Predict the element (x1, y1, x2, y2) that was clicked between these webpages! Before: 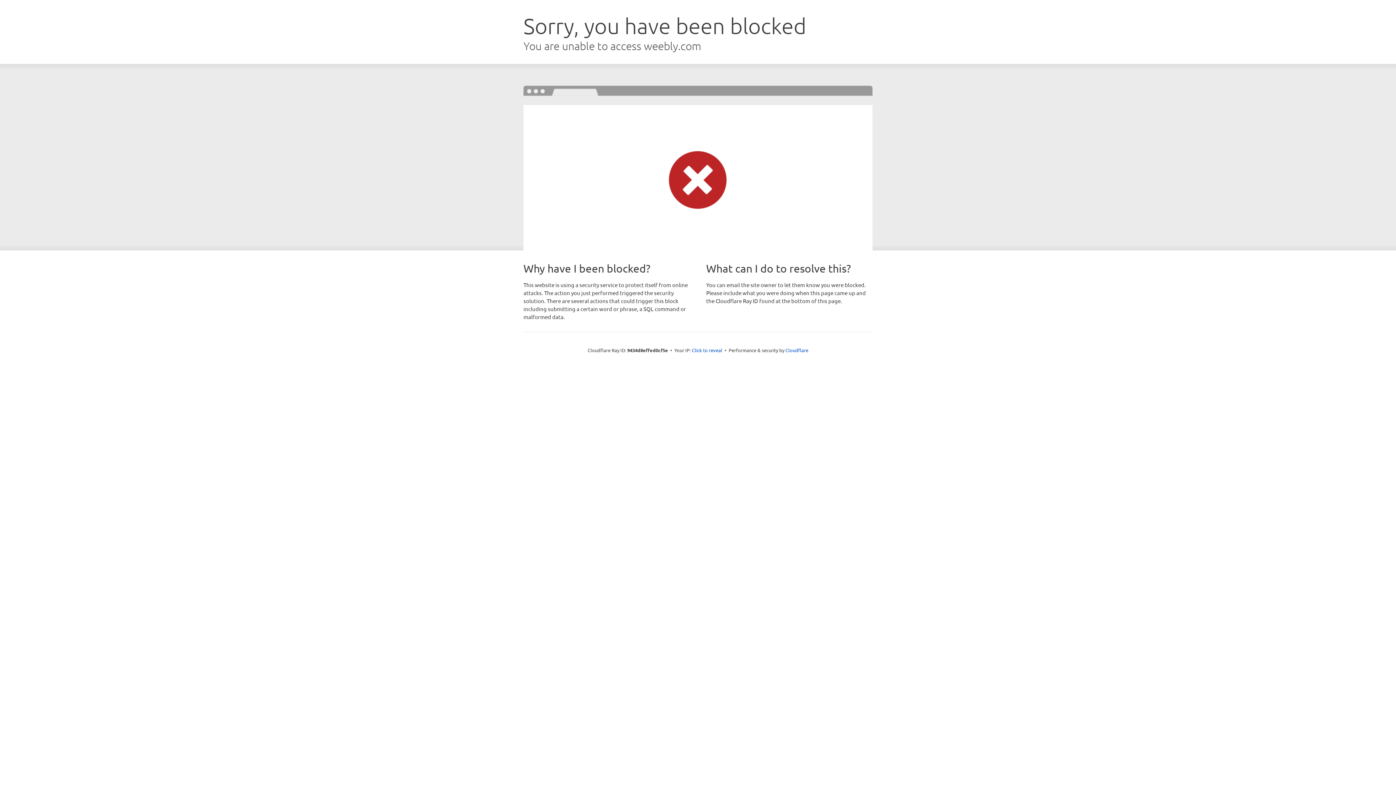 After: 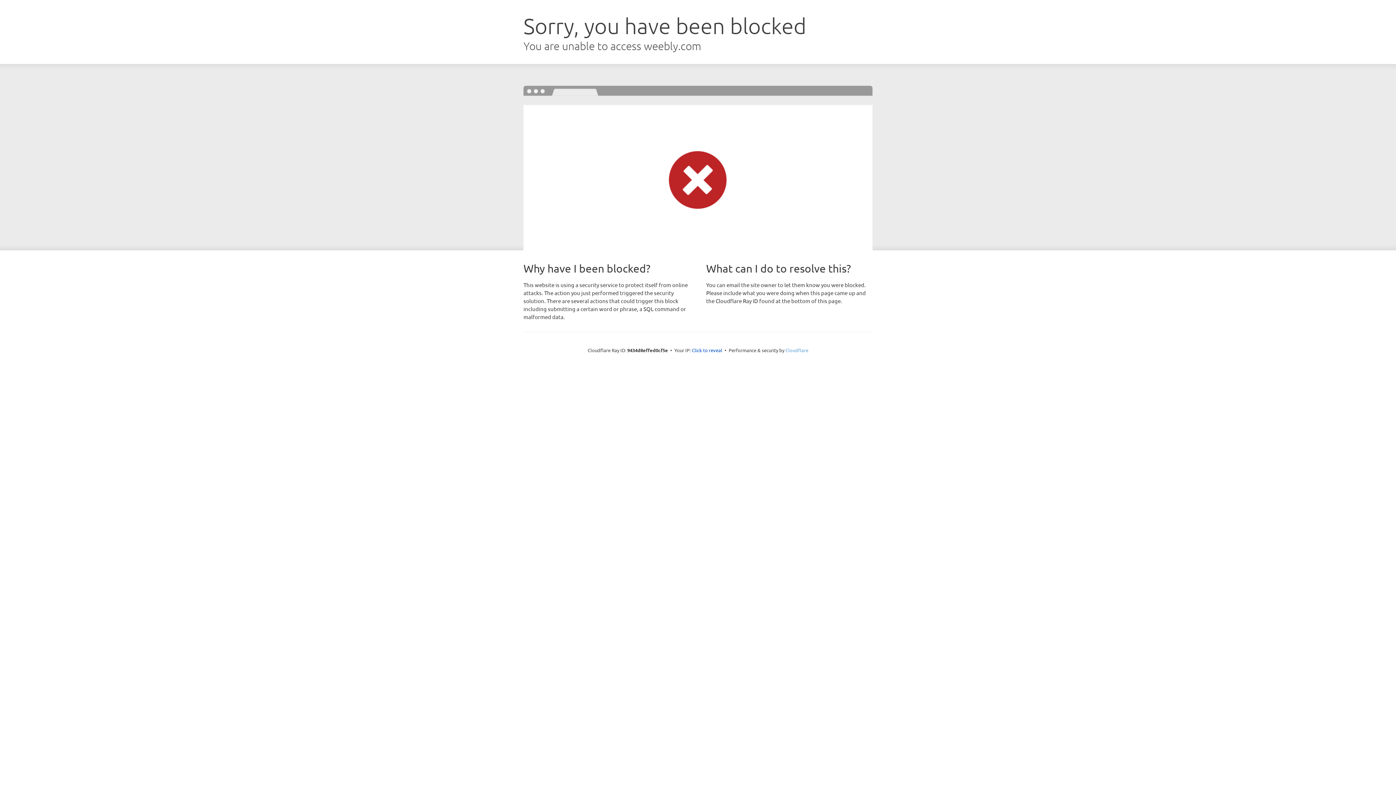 Action: bbox: (785, 347, 808, 353) label: Cloudflare